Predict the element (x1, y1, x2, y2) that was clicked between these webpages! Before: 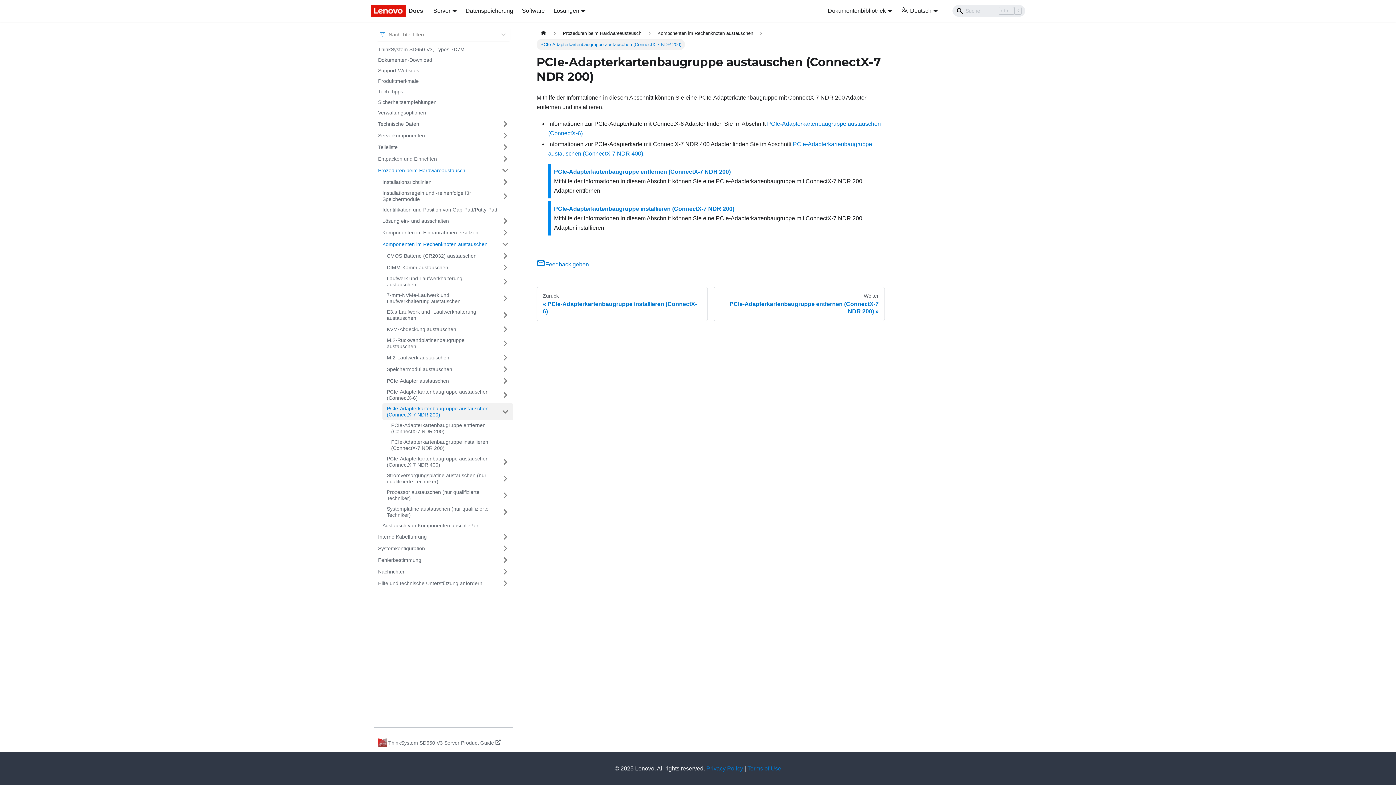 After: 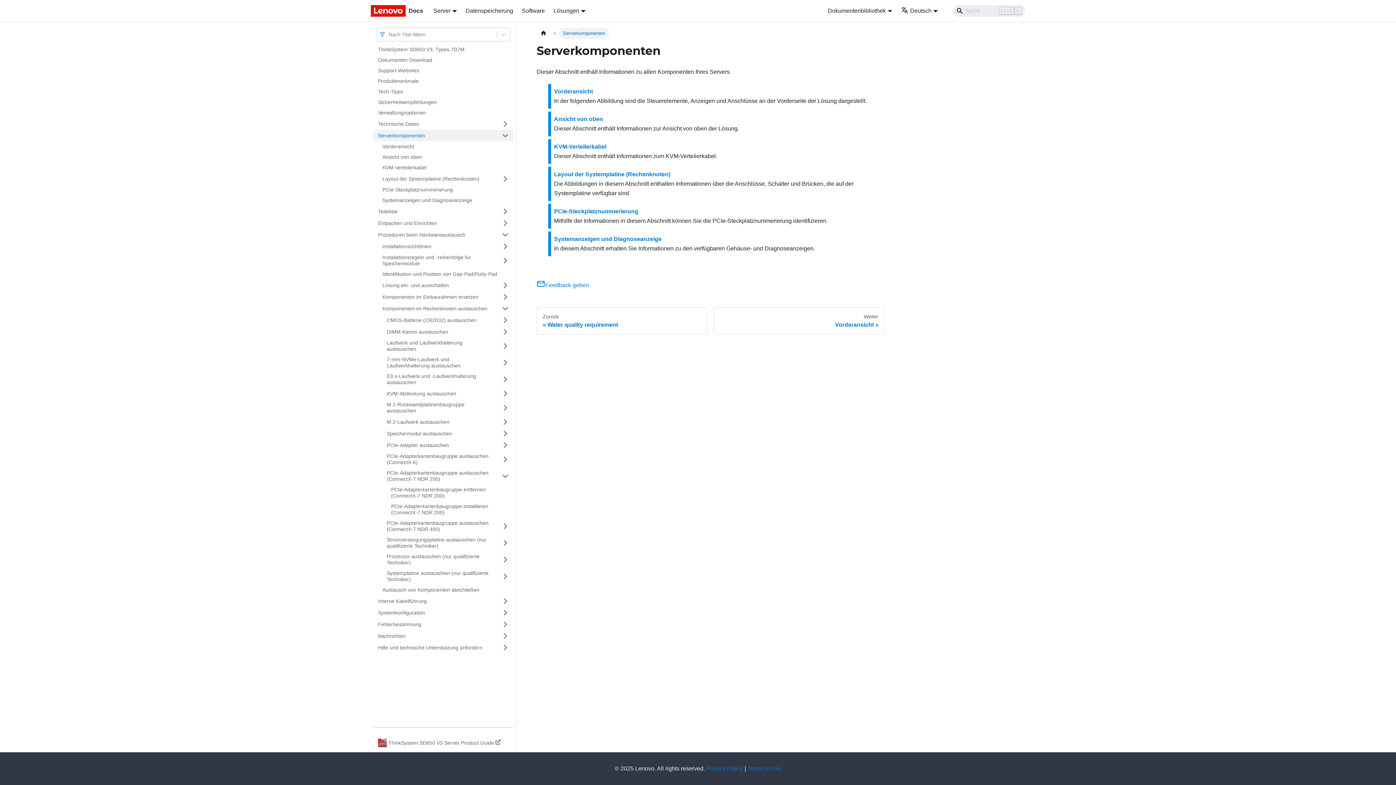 Action: bbox: (373, 129, 497, 141) label: Serverkomponenten